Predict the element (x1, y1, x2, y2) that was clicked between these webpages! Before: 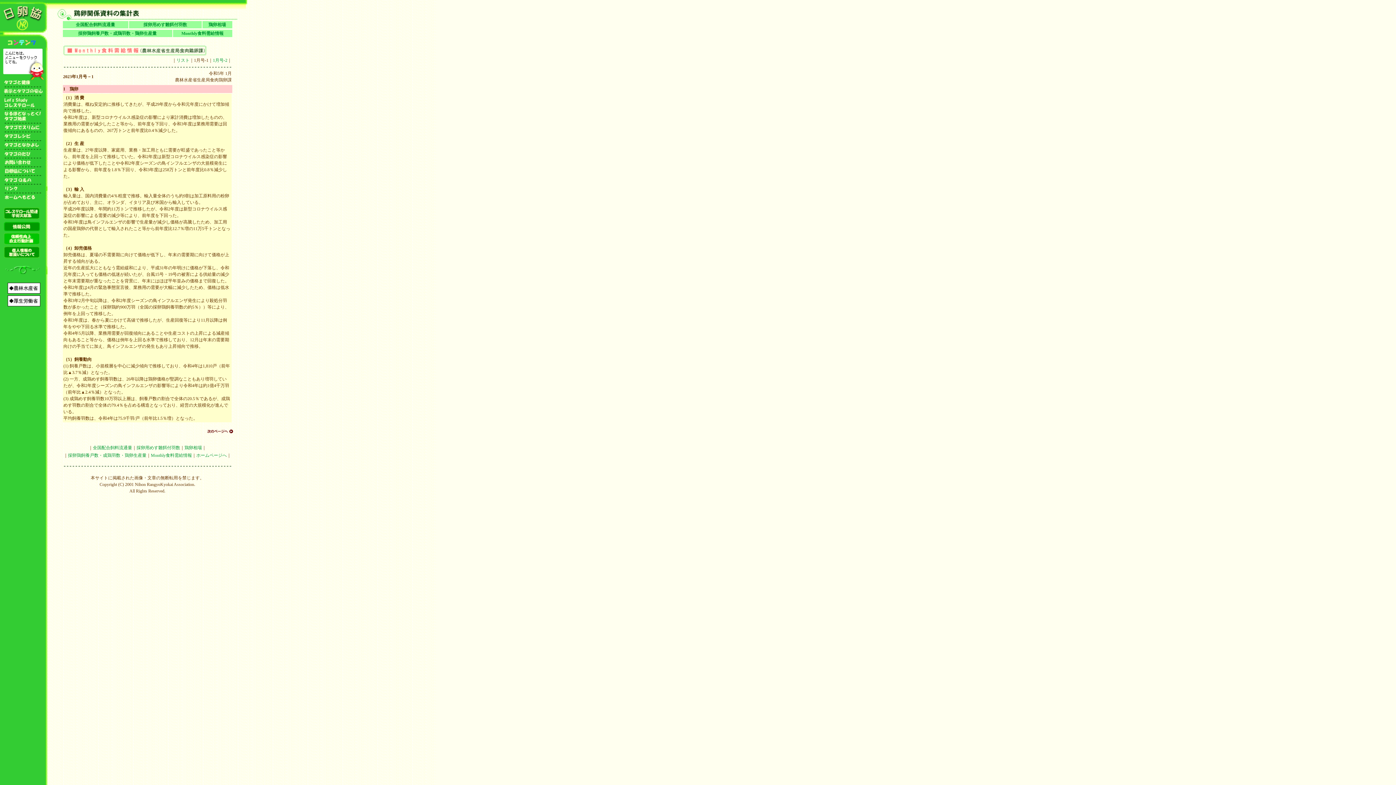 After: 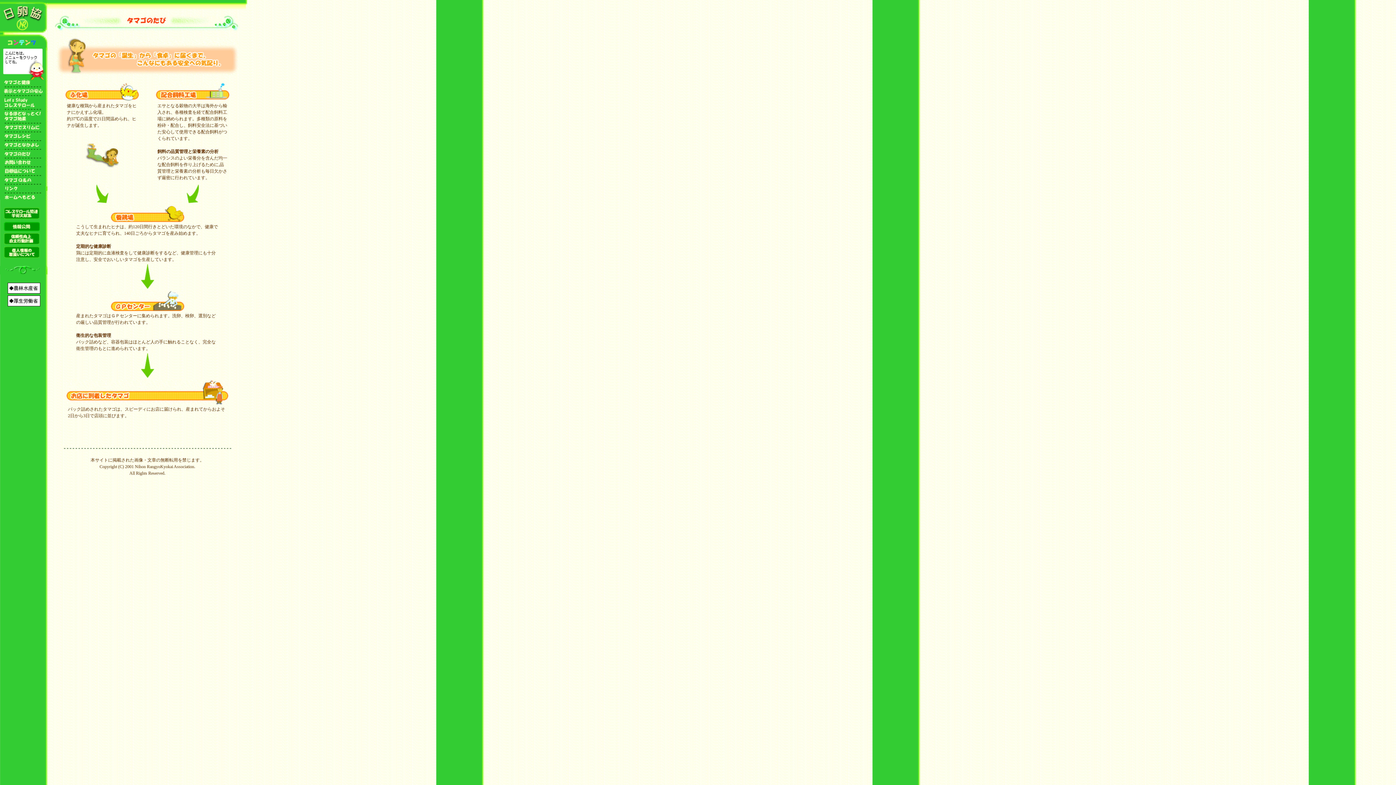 Action: bbox: (0, 152, 47, 157)